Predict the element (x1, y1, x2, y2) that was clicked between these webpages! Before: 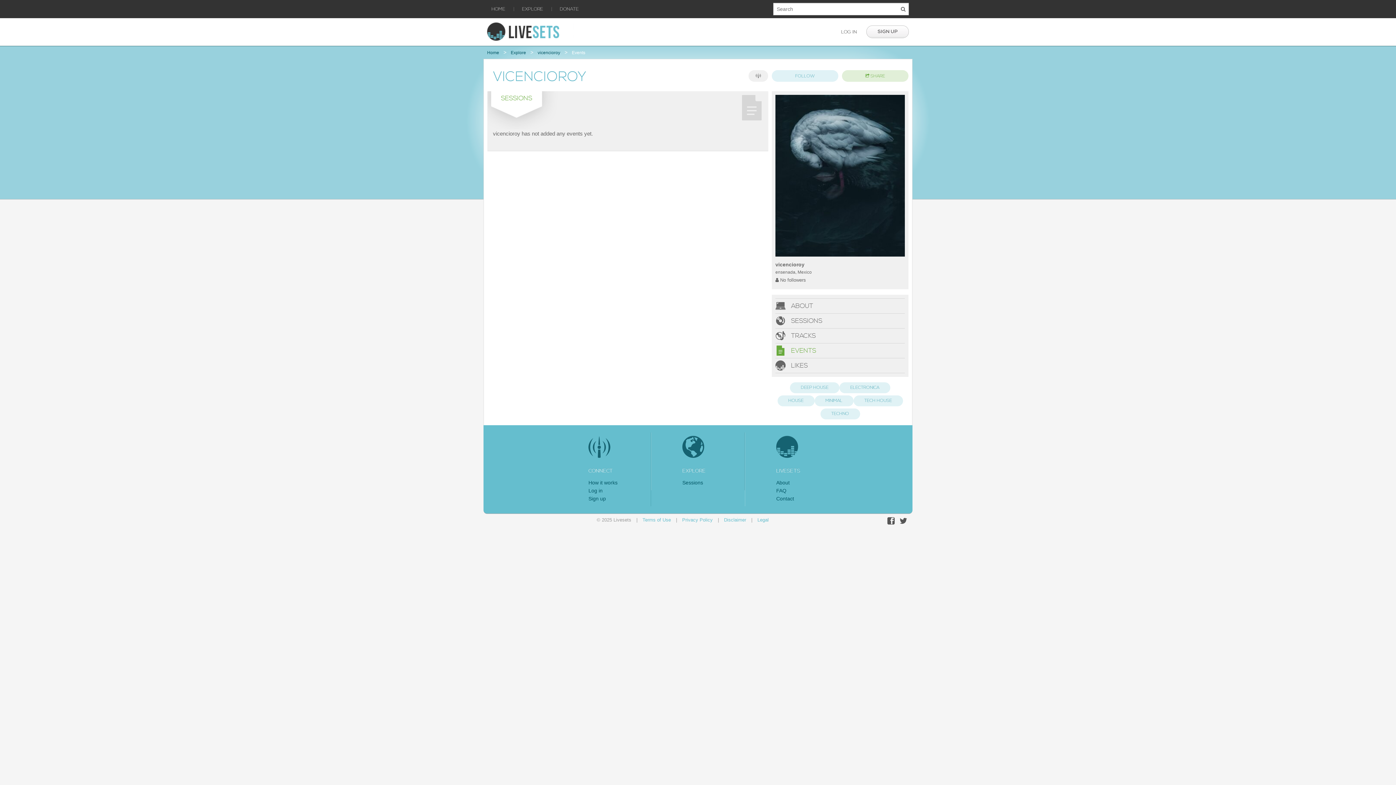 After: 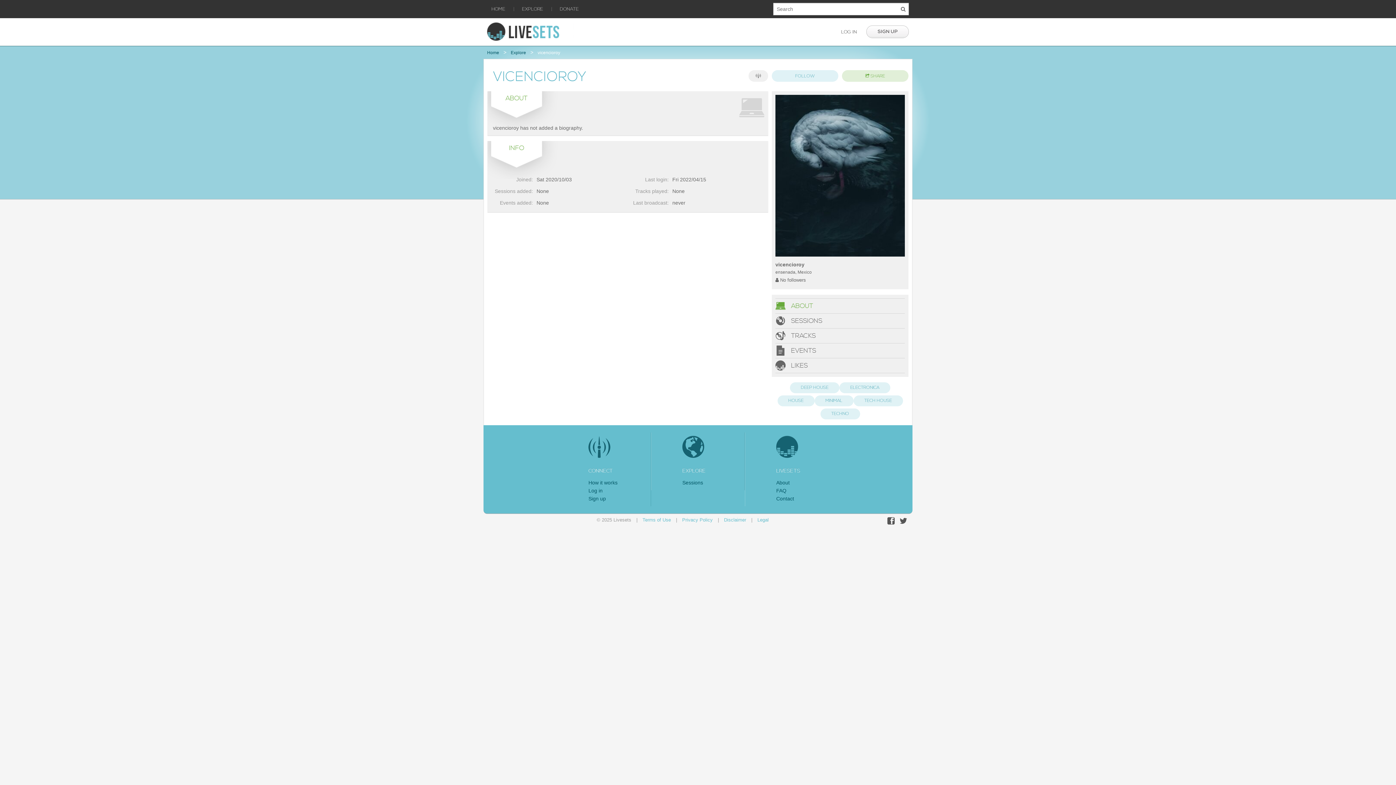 Action: label: vicencioroy bbox: (533, 50, 560, 55)